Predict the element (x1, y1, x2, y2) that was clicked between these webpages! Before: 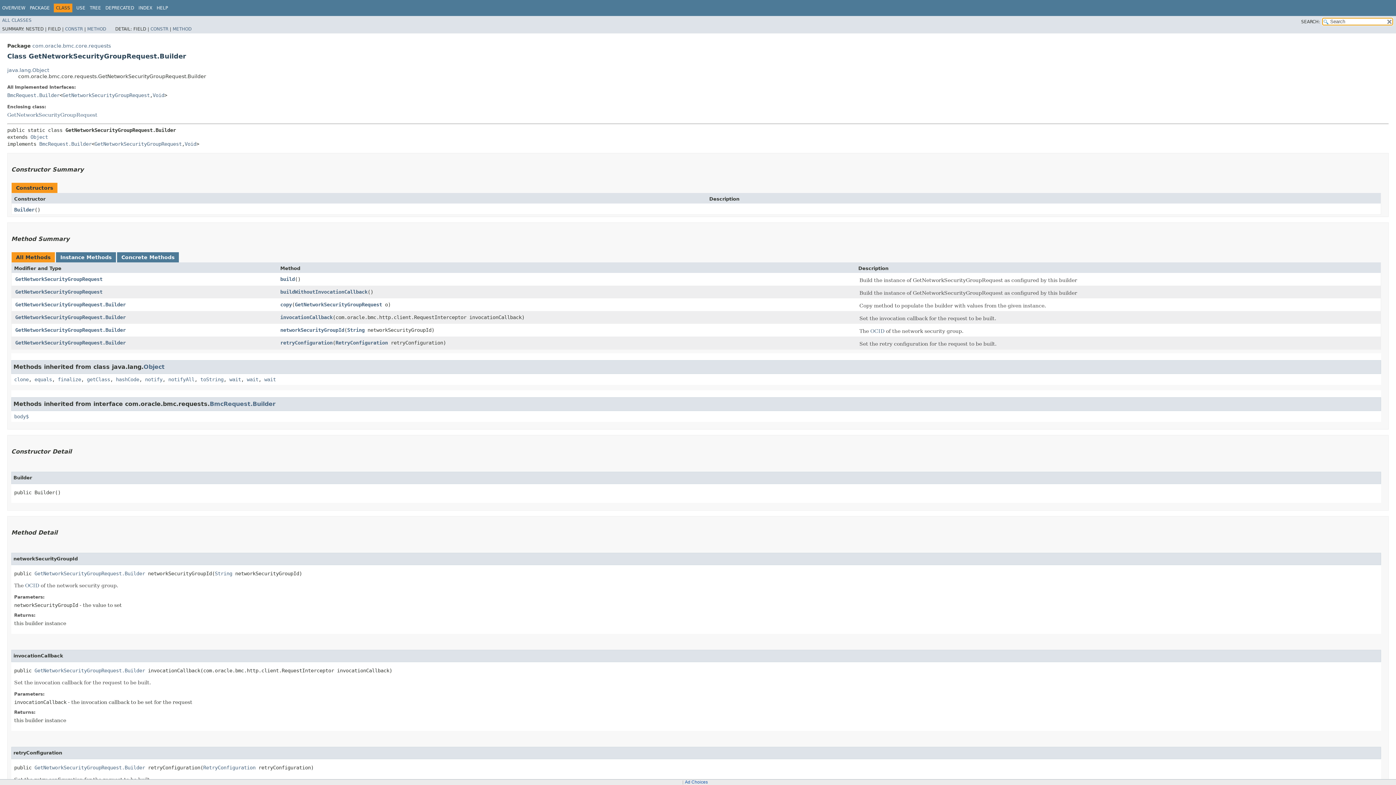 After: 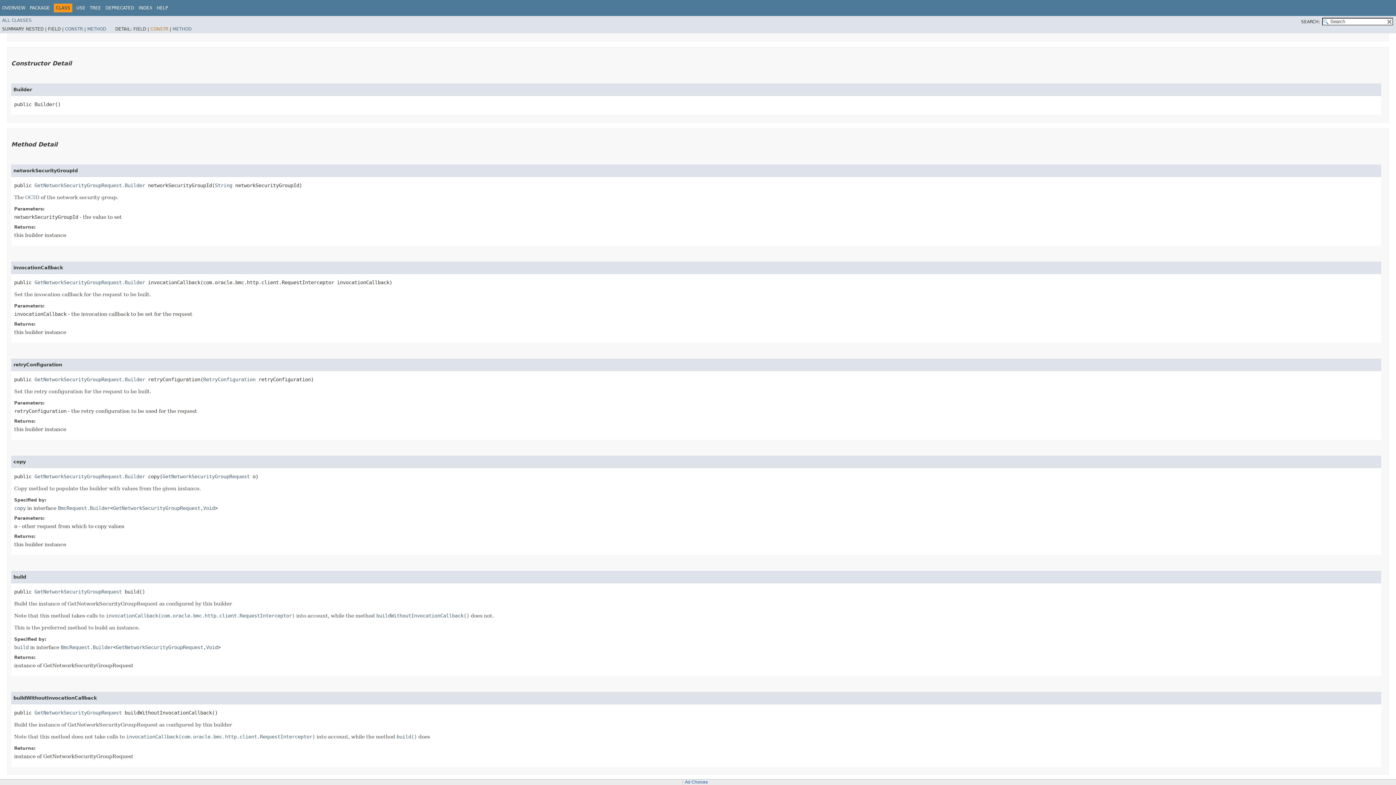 Action: label: CONSTR bbox: (150, 26, 168, 31)